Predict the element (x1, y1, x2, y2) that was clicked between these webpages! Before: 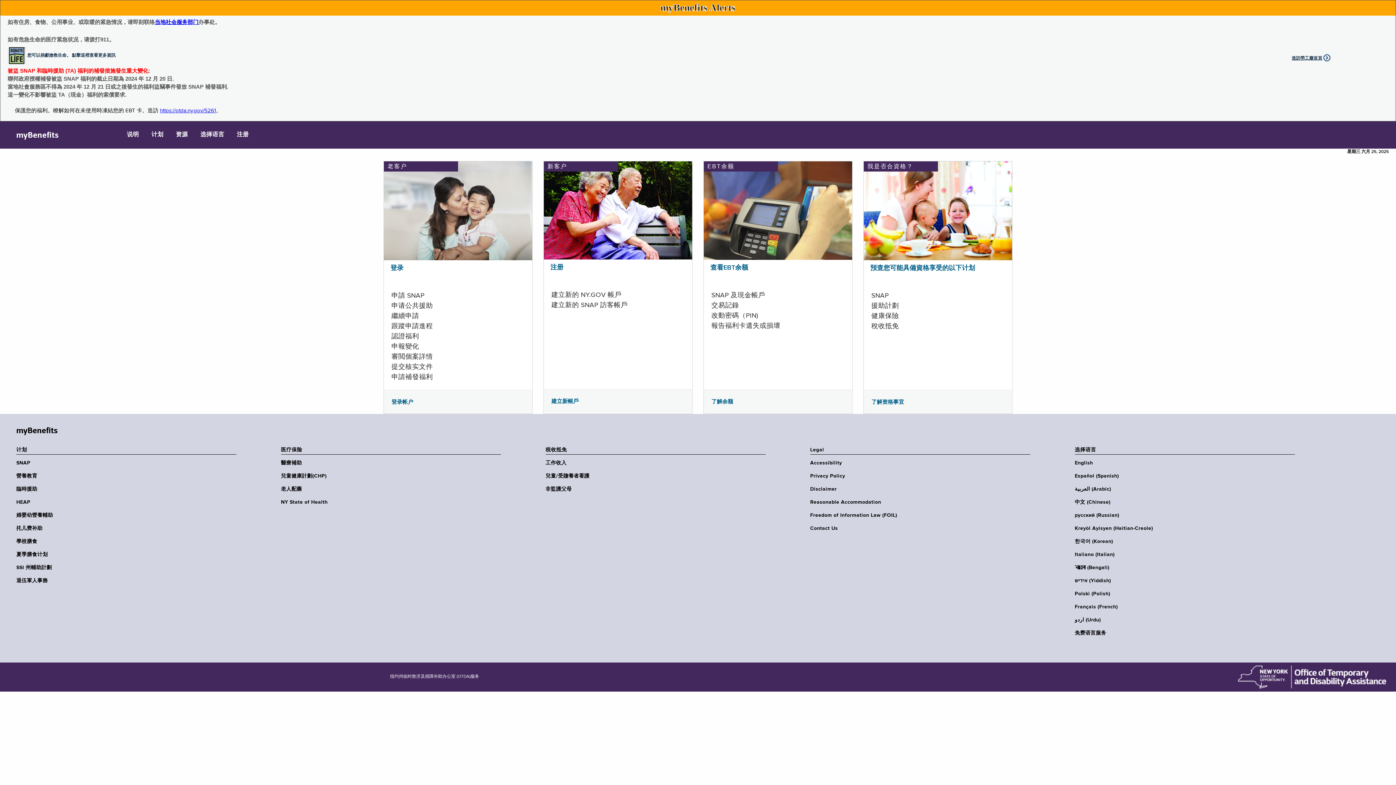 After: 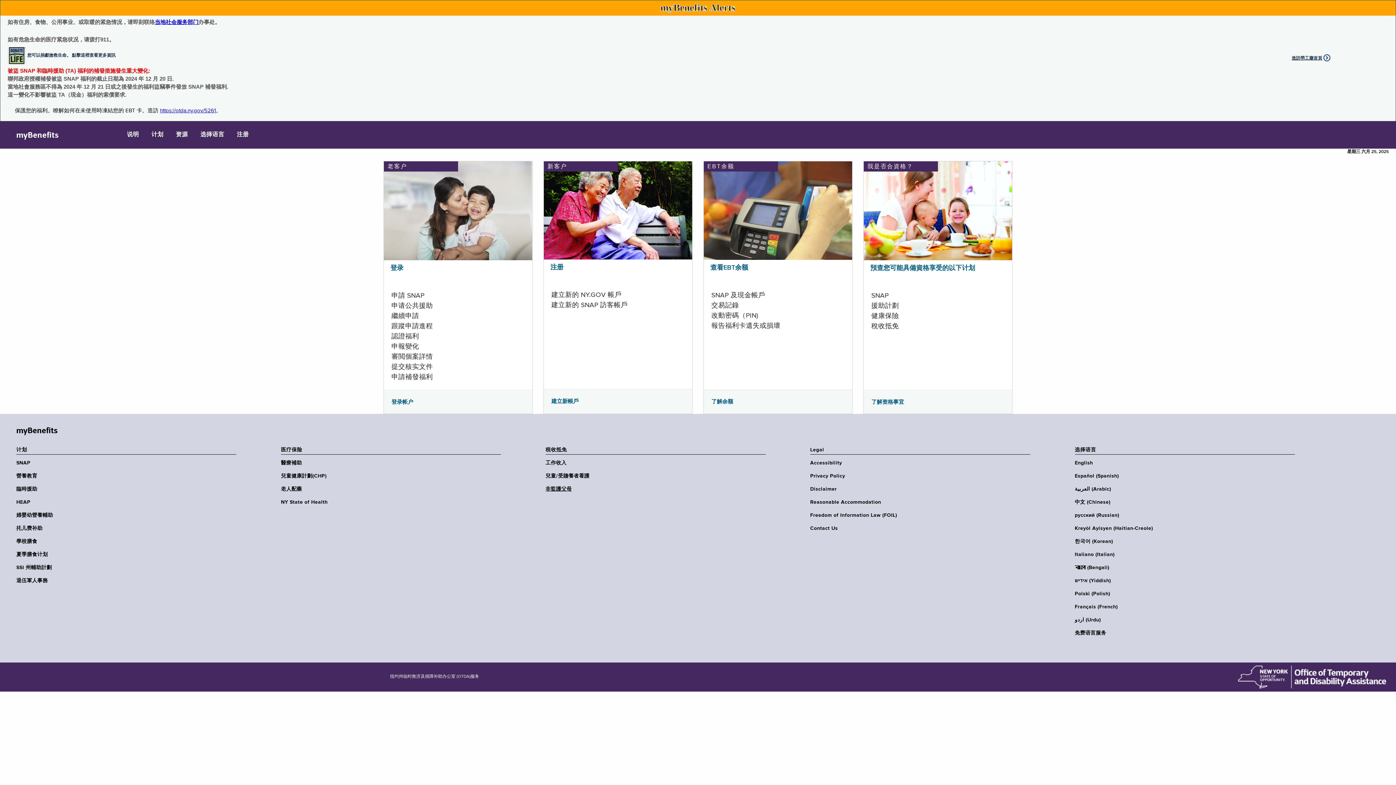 Action: label: 非監護父母 bbox: (545, 486, 770, 492)